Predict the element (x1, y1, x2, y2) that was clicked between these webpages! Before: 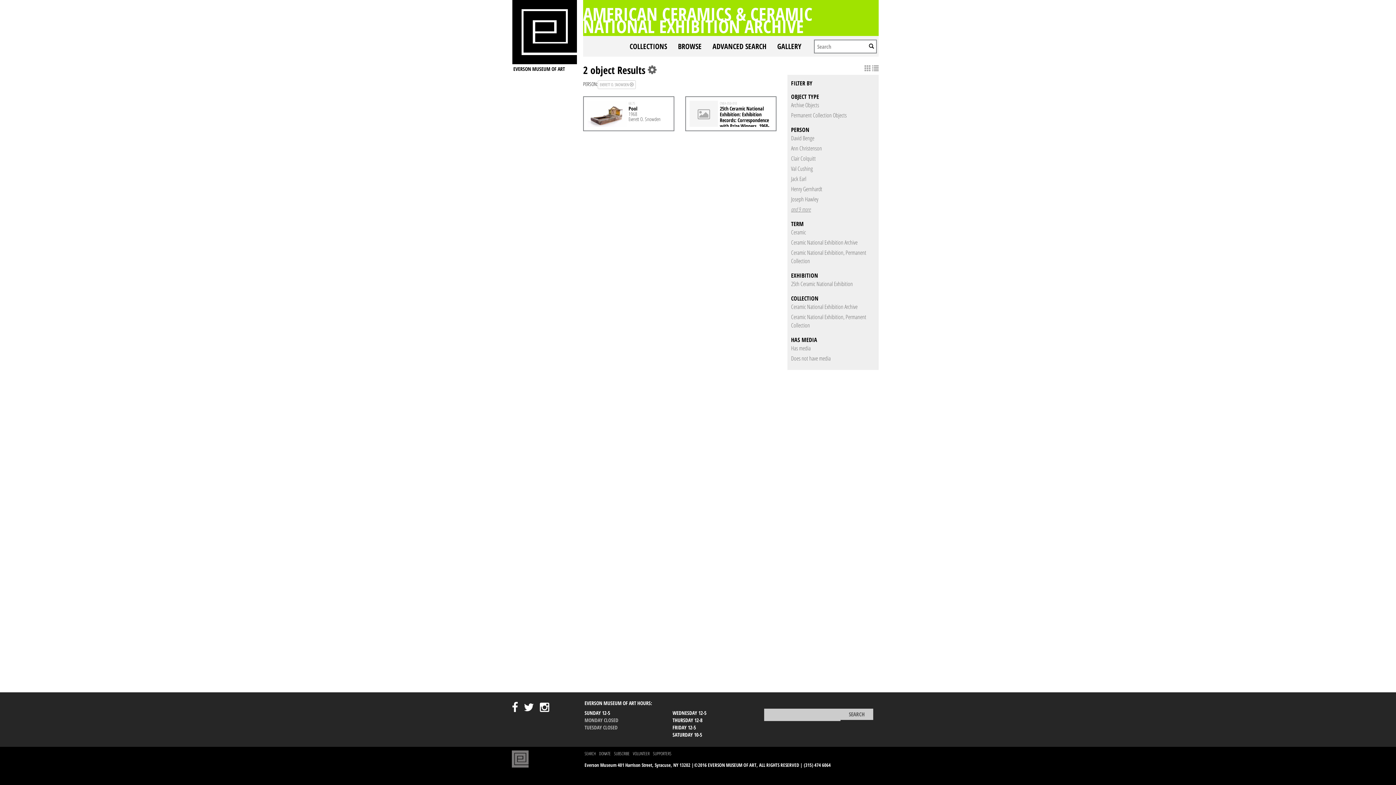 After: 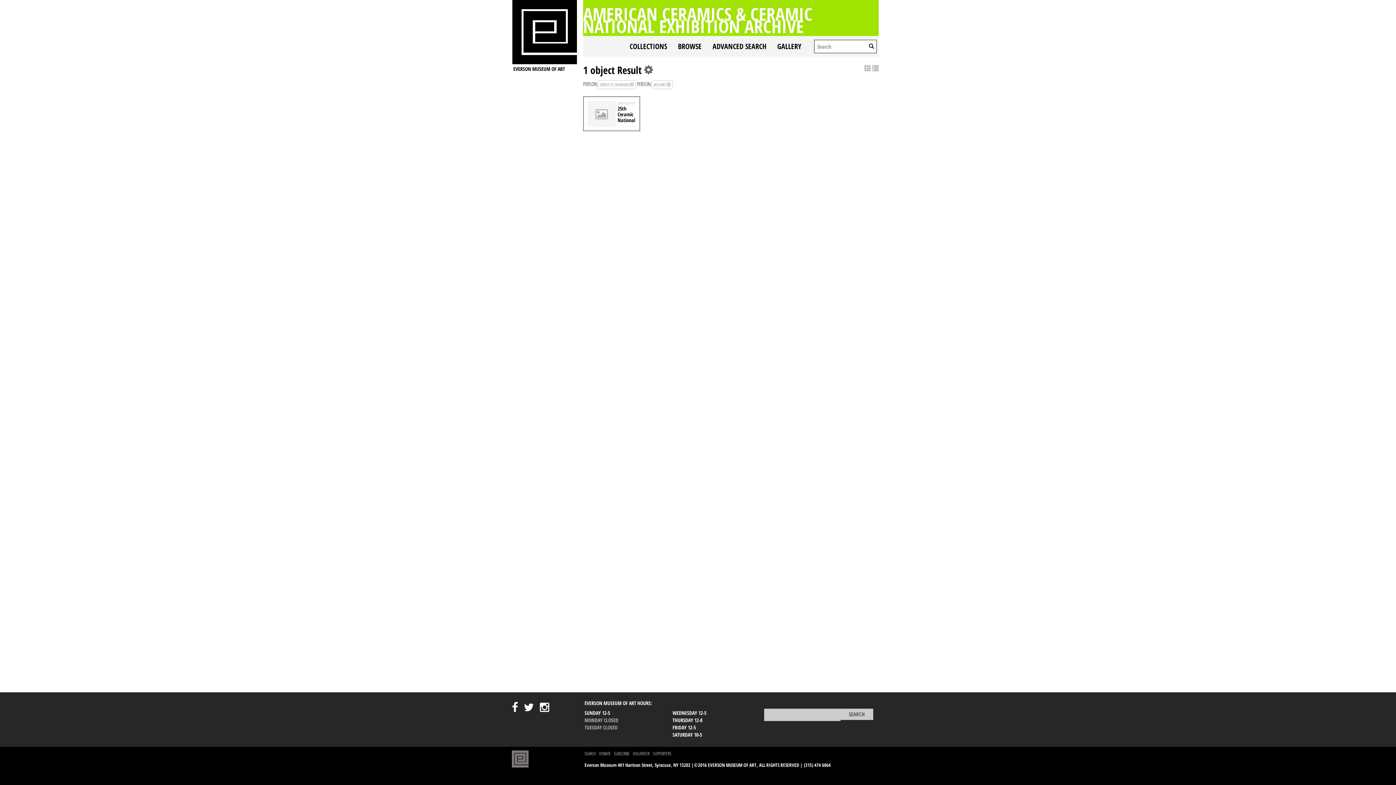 Action: label: Jack Earl bbox: (791, 174, 806, 182)